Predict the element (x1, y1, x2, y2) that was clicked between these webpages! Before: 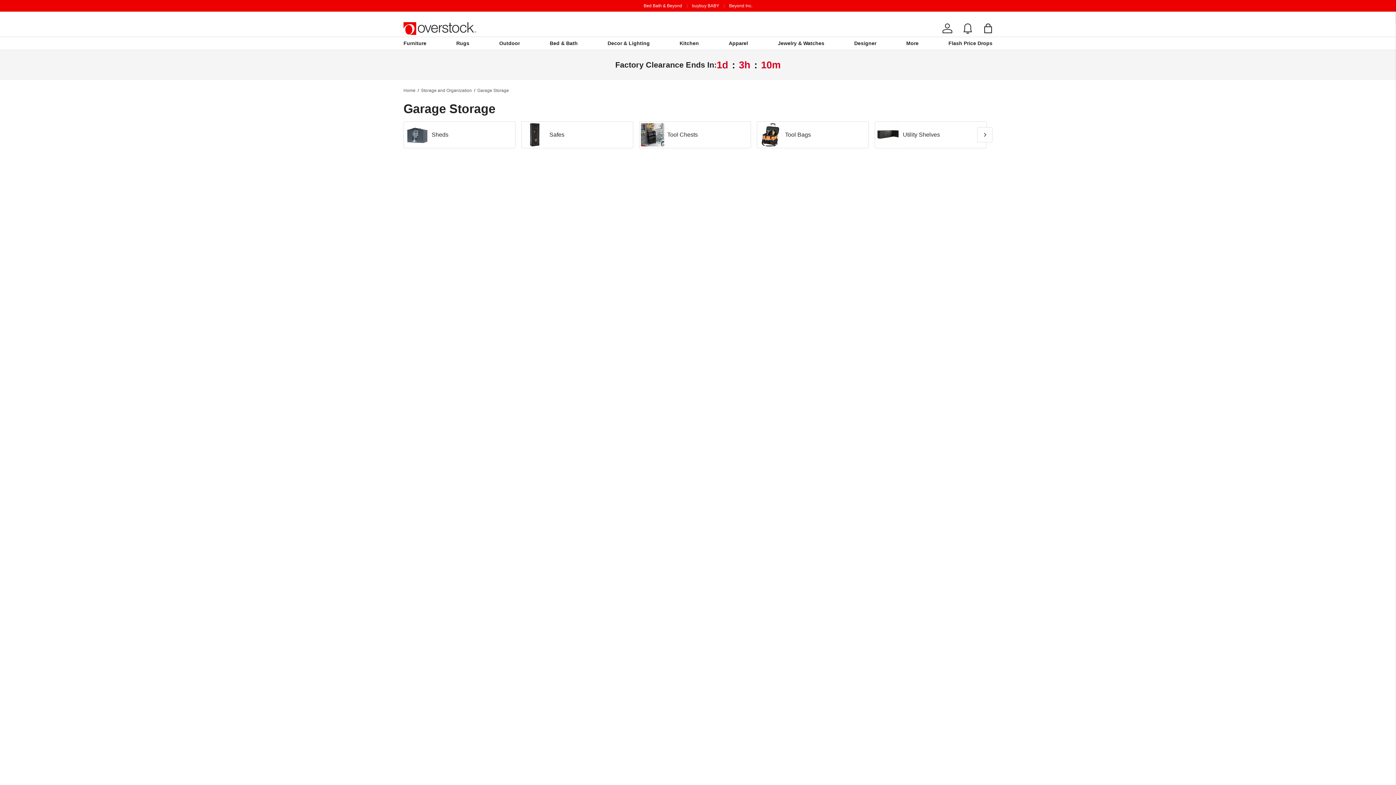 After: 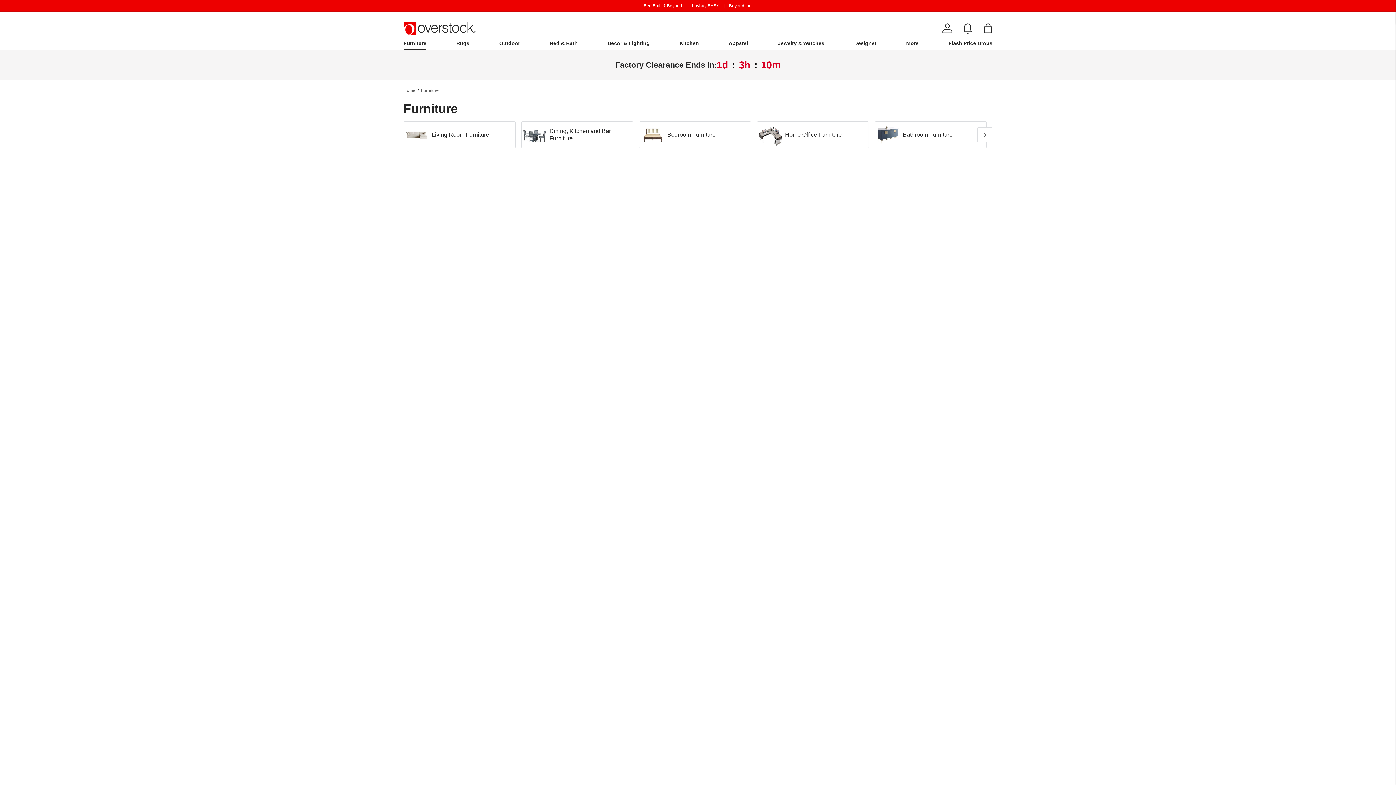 Action: label: Furniture bbox: (403, 37, 426, 50)